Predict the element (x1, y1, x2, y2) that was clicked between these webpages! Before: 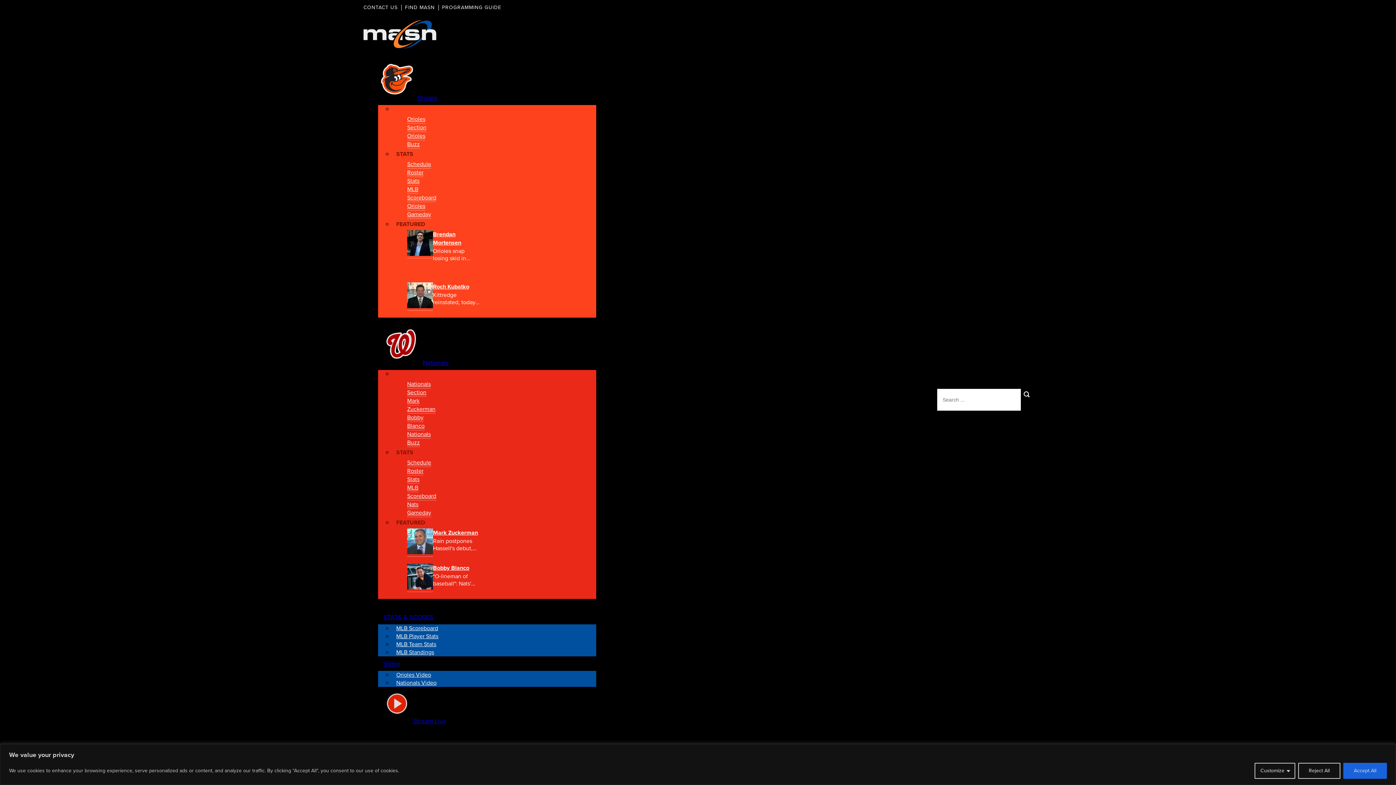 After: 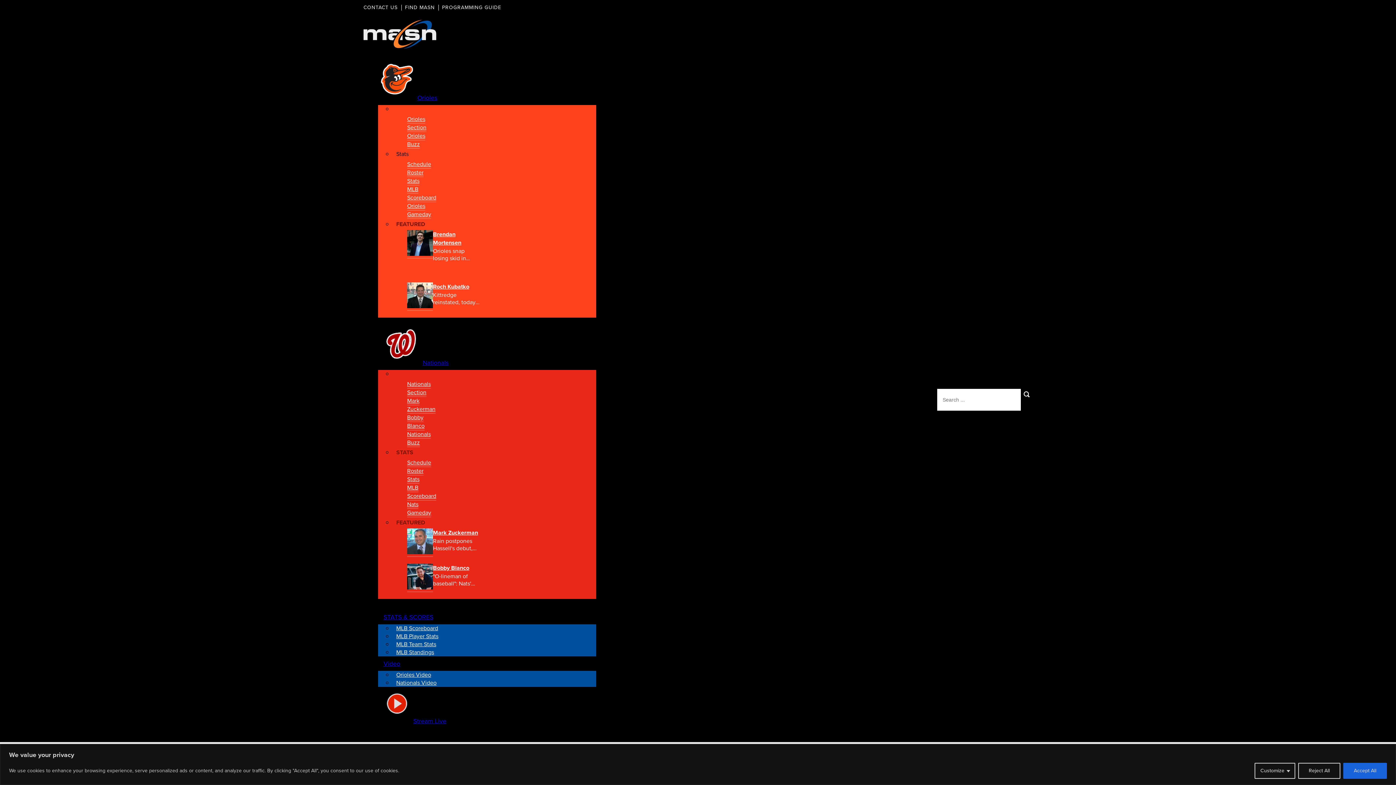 Action: label: MLB Scoreboard bbox: (407, 483, 436, 500)